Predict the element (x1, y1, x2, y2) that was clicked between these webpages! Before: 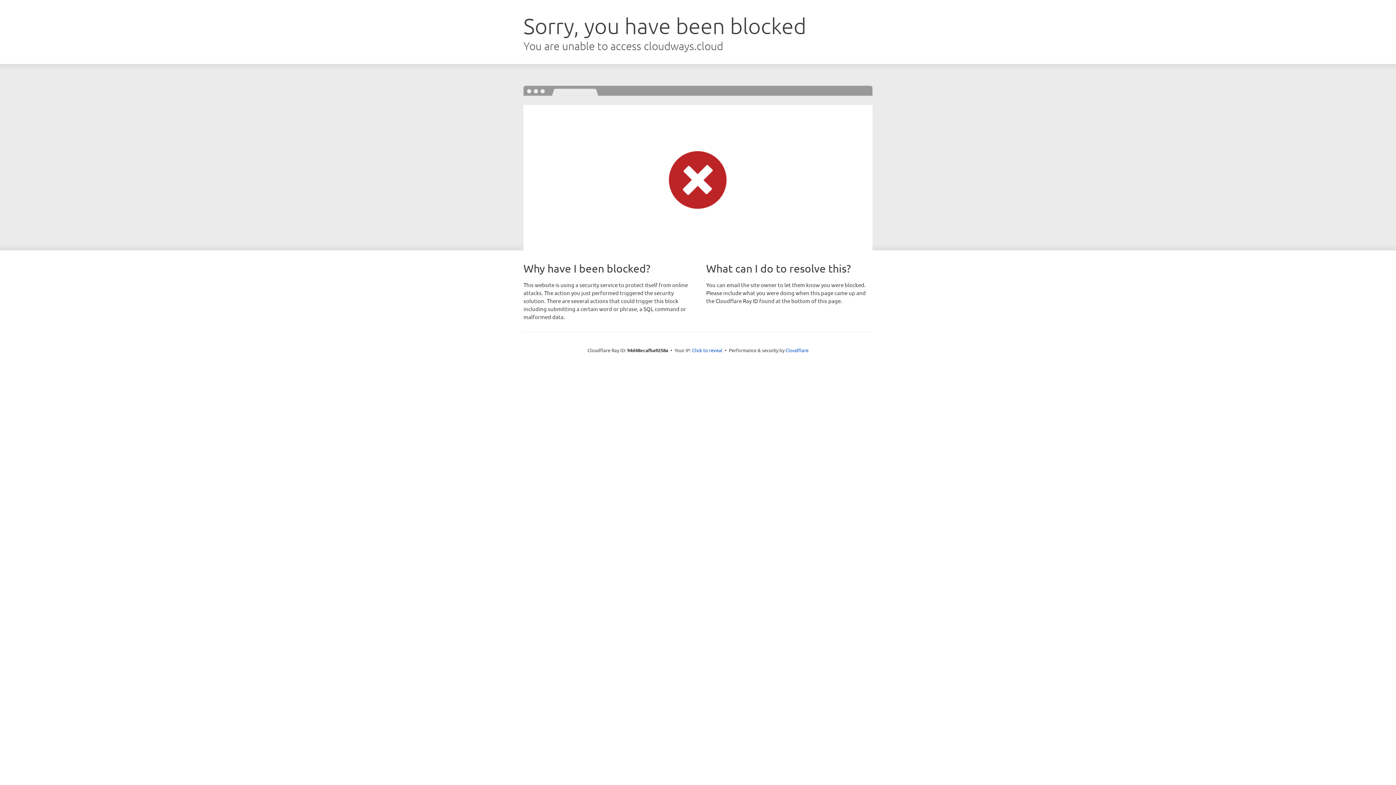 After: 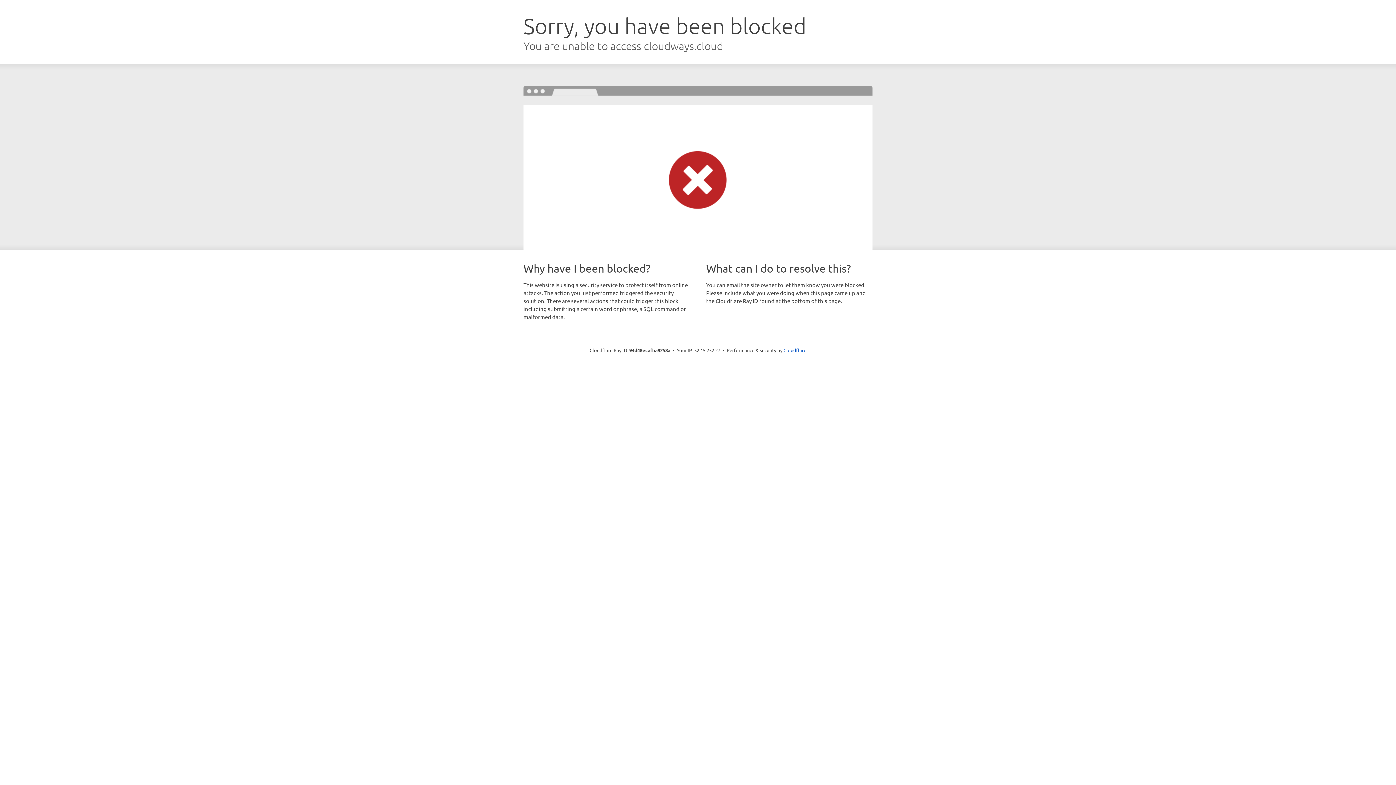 Action: label: Click to reveal bbox: (692, 346, 722, 353)